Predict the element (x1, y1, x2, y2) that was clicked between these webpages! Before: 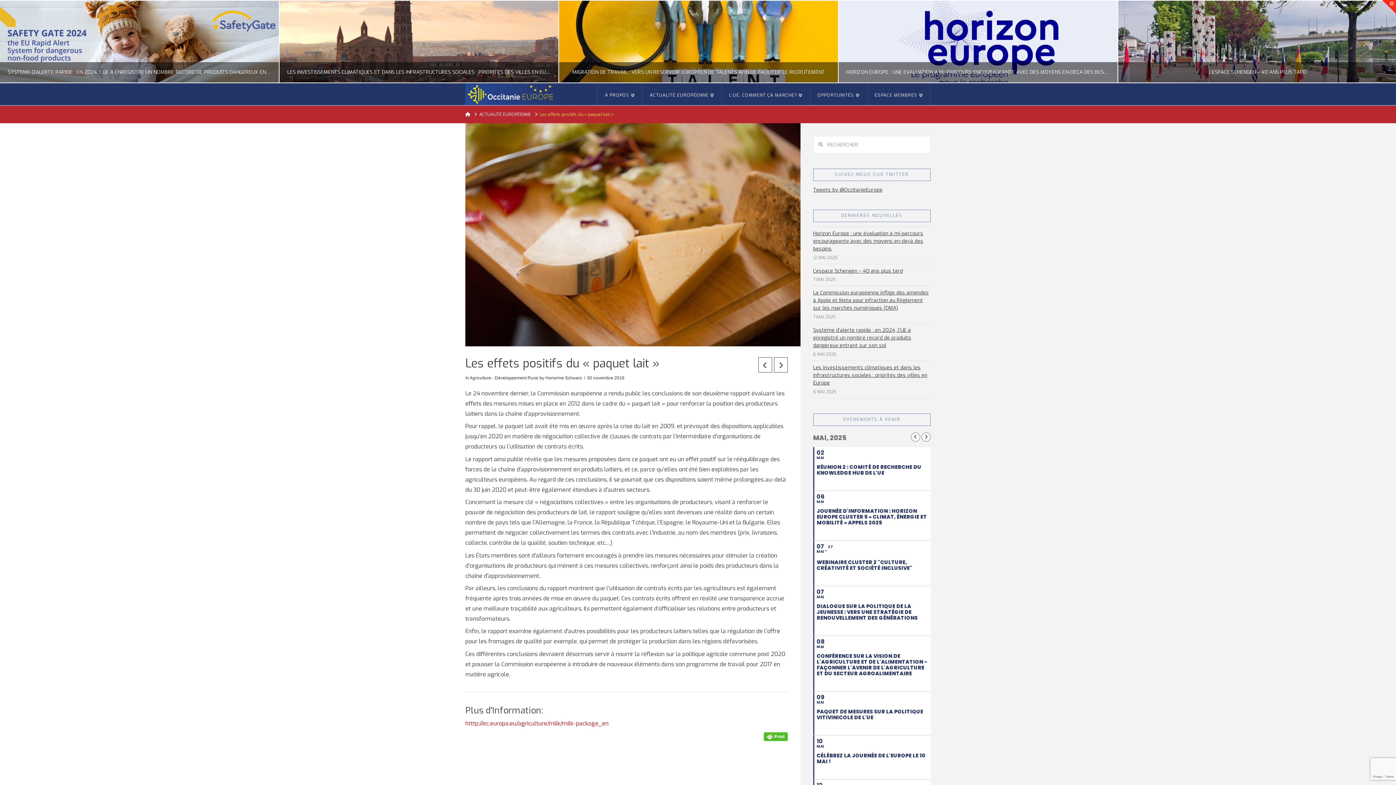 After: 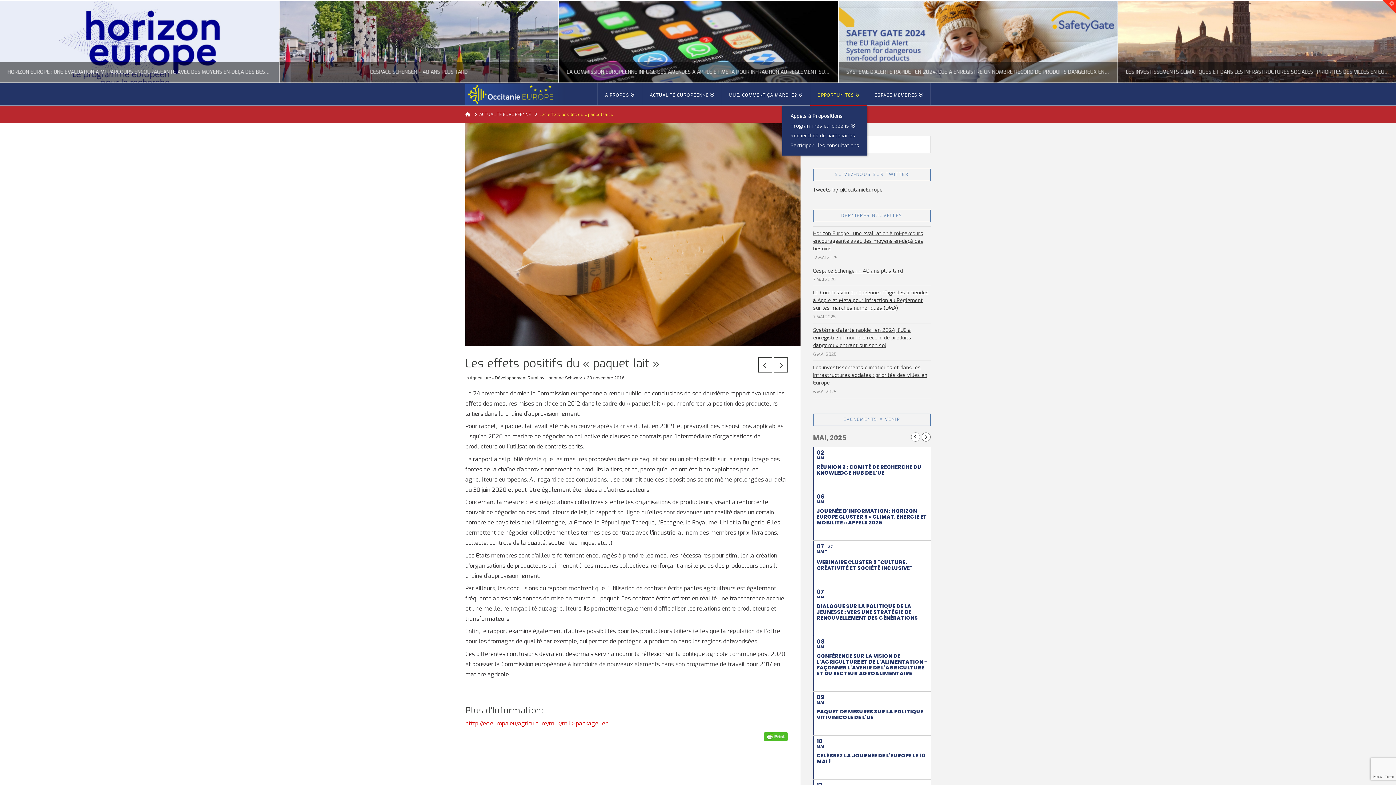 Action: label: OPPORTUNITÉS bbox: (810, 83, 867, 105)